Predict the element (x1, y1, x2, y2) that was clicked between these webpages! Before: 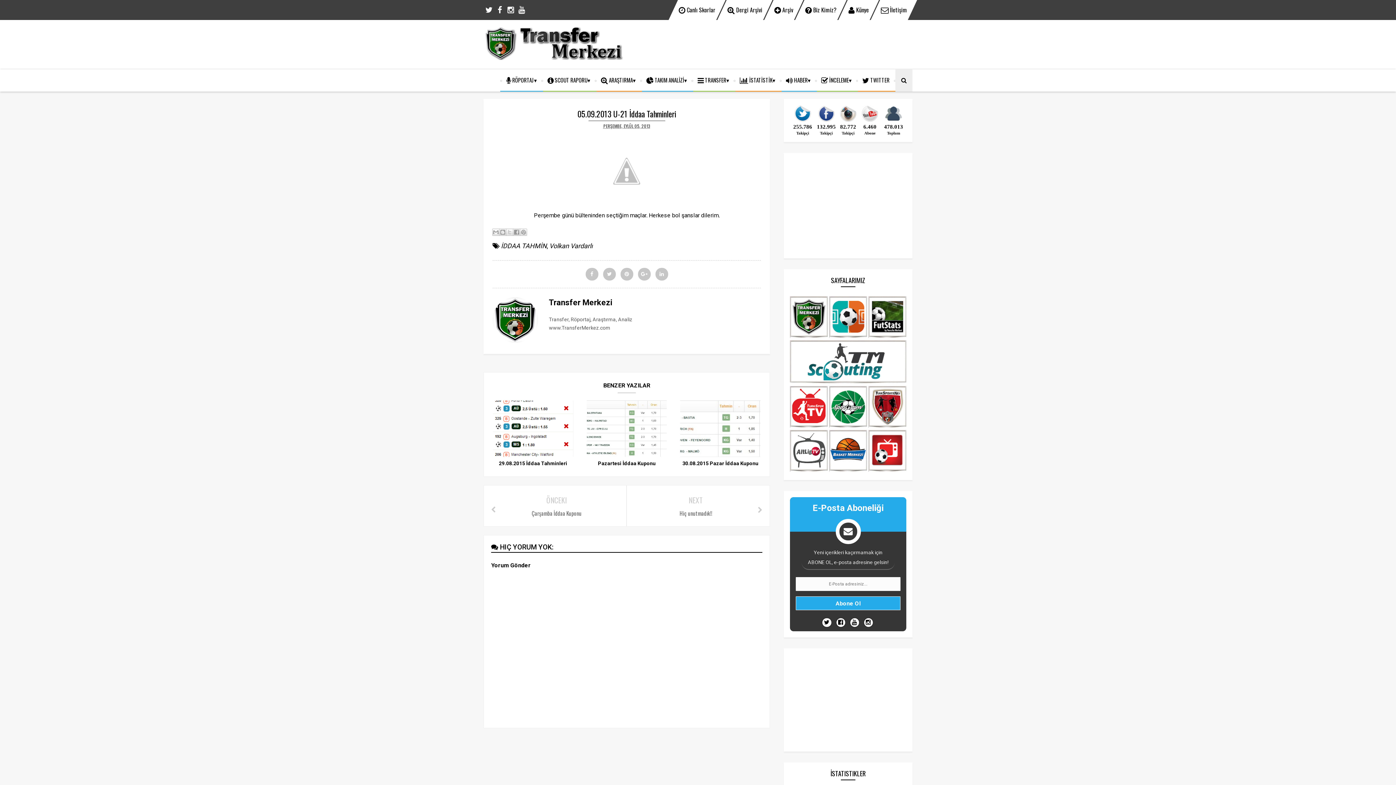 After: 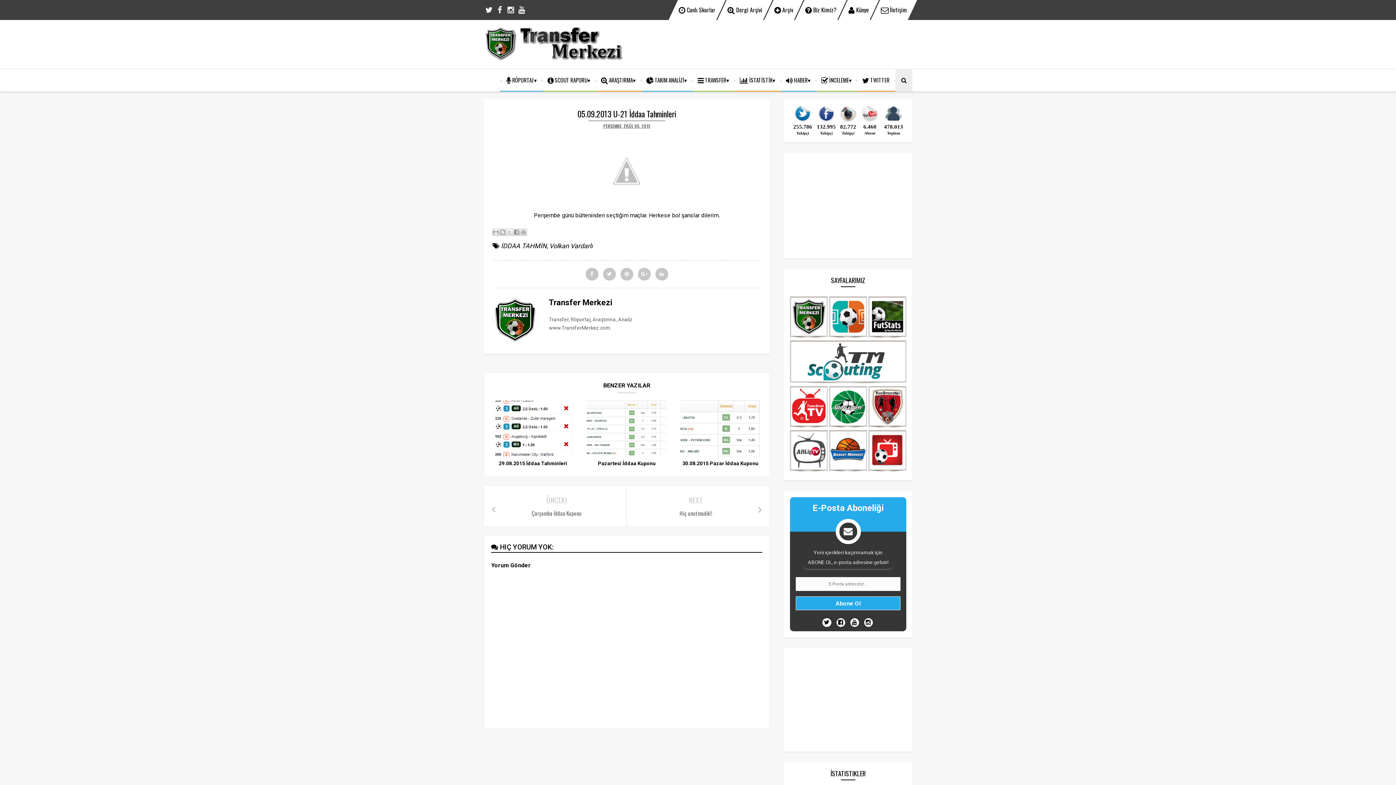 Action: bbox: (868, 332, 906, 339)